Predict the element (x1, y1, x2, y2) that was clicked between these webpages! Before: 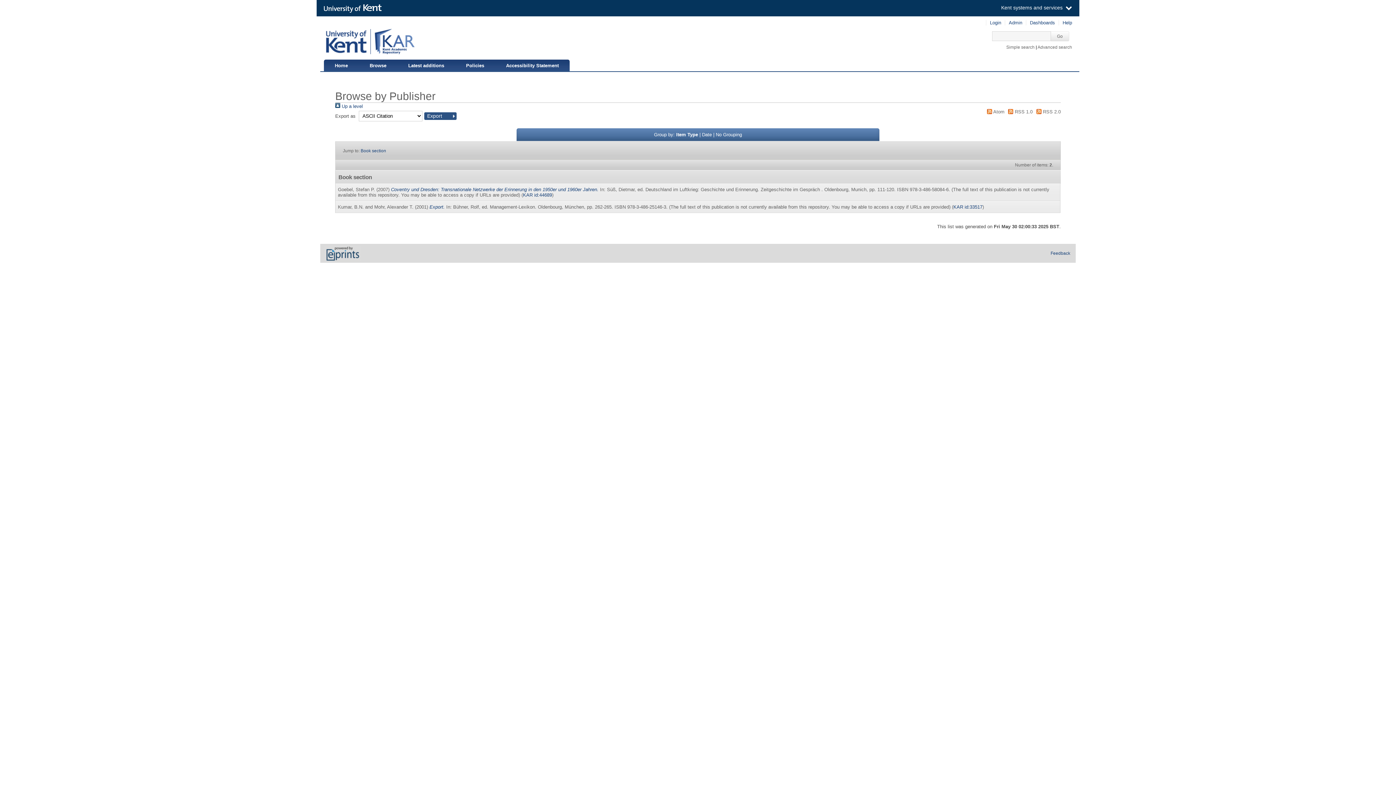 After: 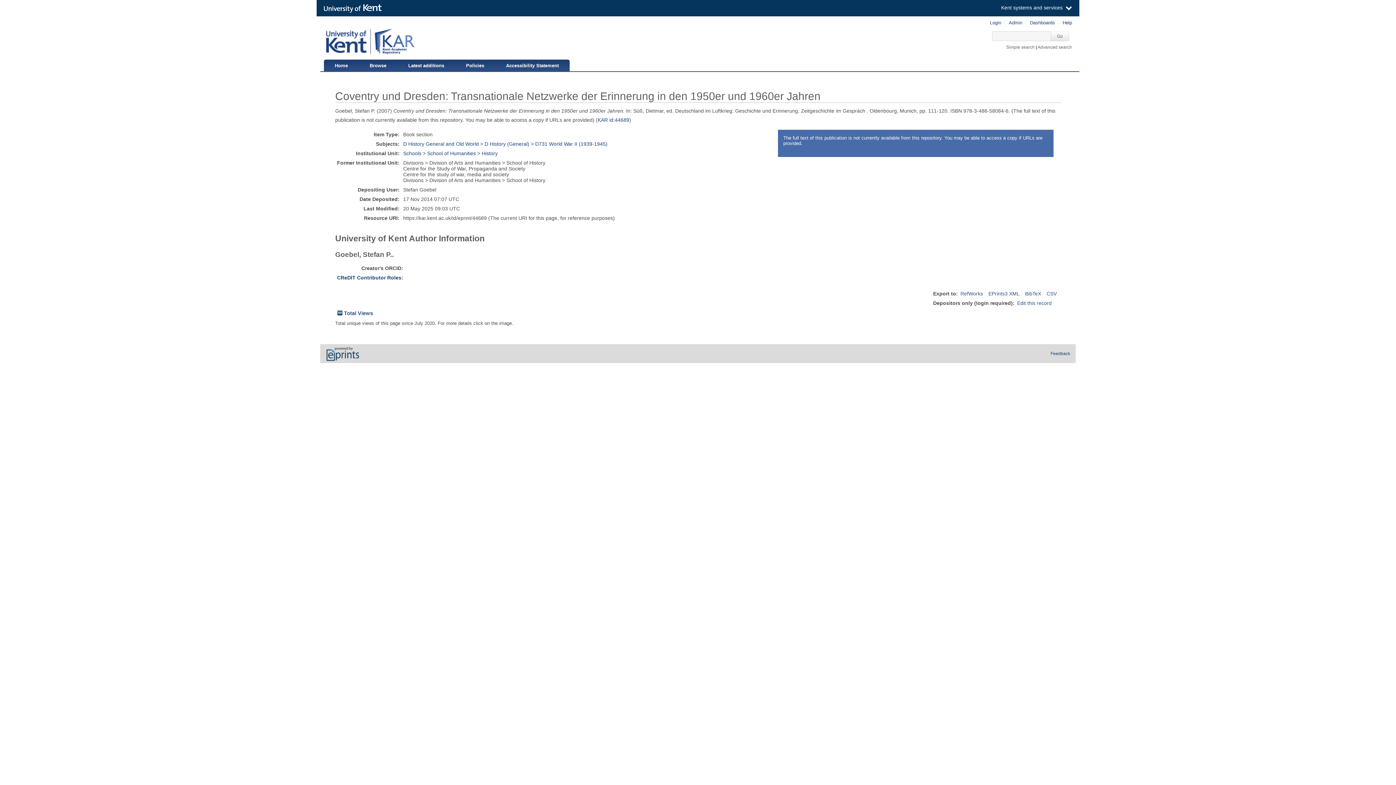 Action: bbox: (391, 186, 600, 192) label: Coventry und Dresden: Transnationale Netzwerke der Erinnerung in den 1950er und 1960er Jahren. 